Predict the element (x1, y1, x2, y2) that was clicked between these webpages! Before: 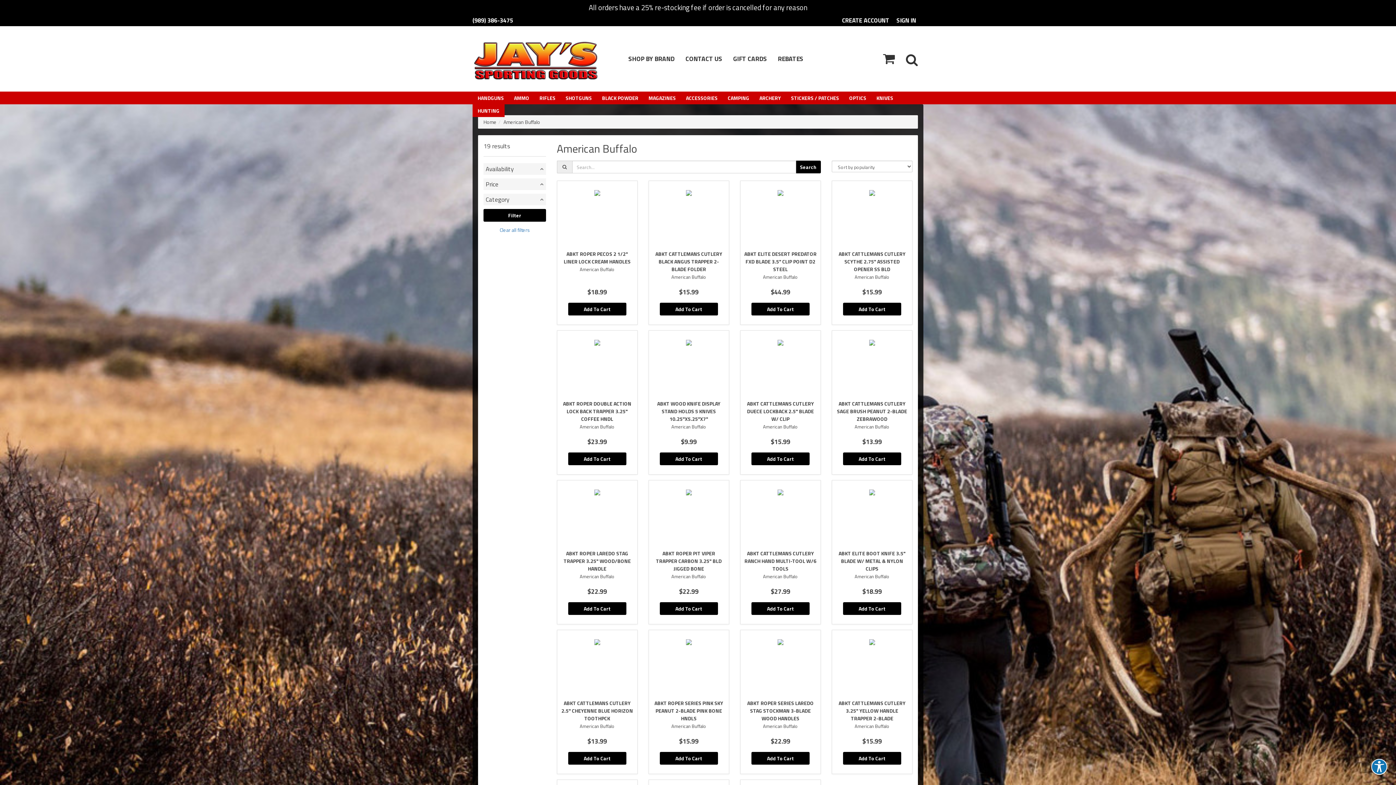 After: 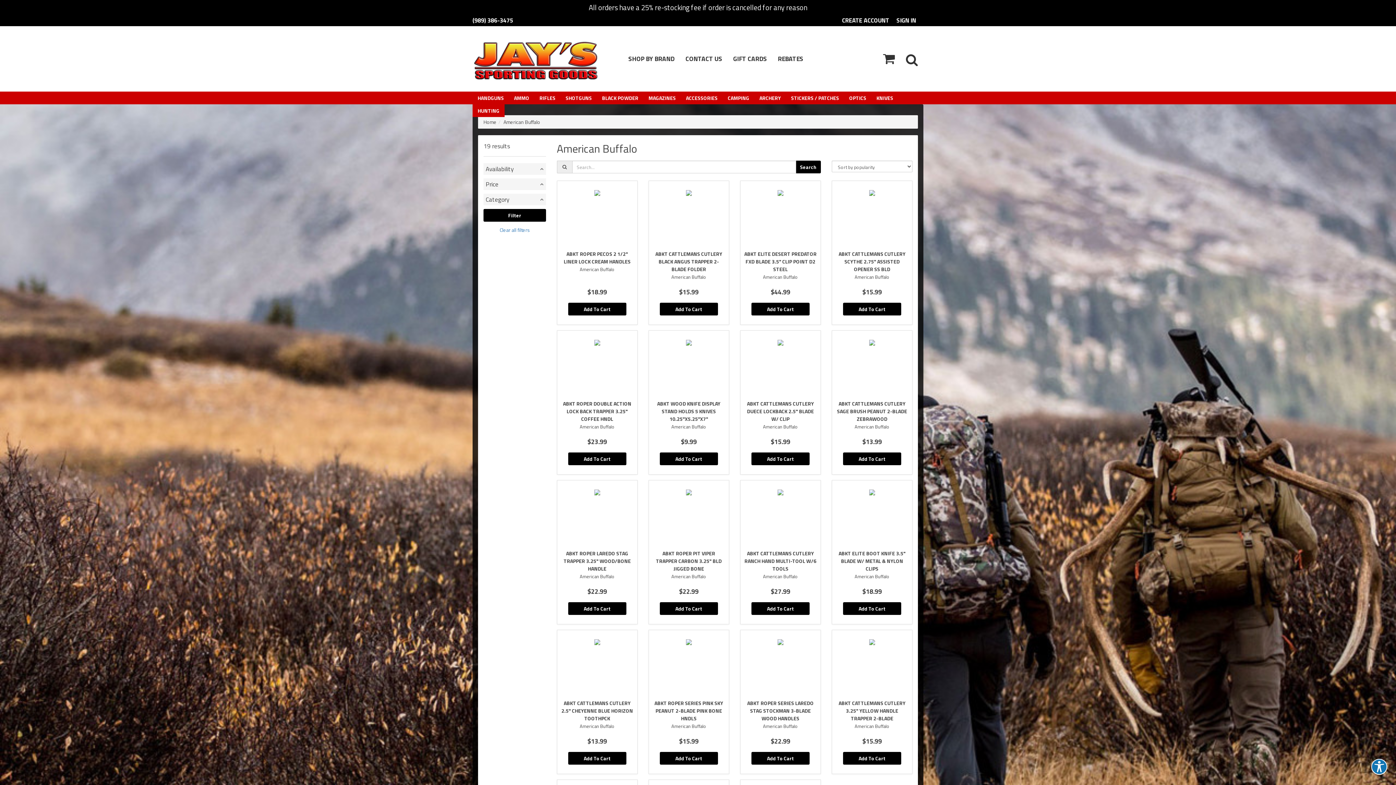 Action: label: Search bbox: (795, 160, 820, 173)